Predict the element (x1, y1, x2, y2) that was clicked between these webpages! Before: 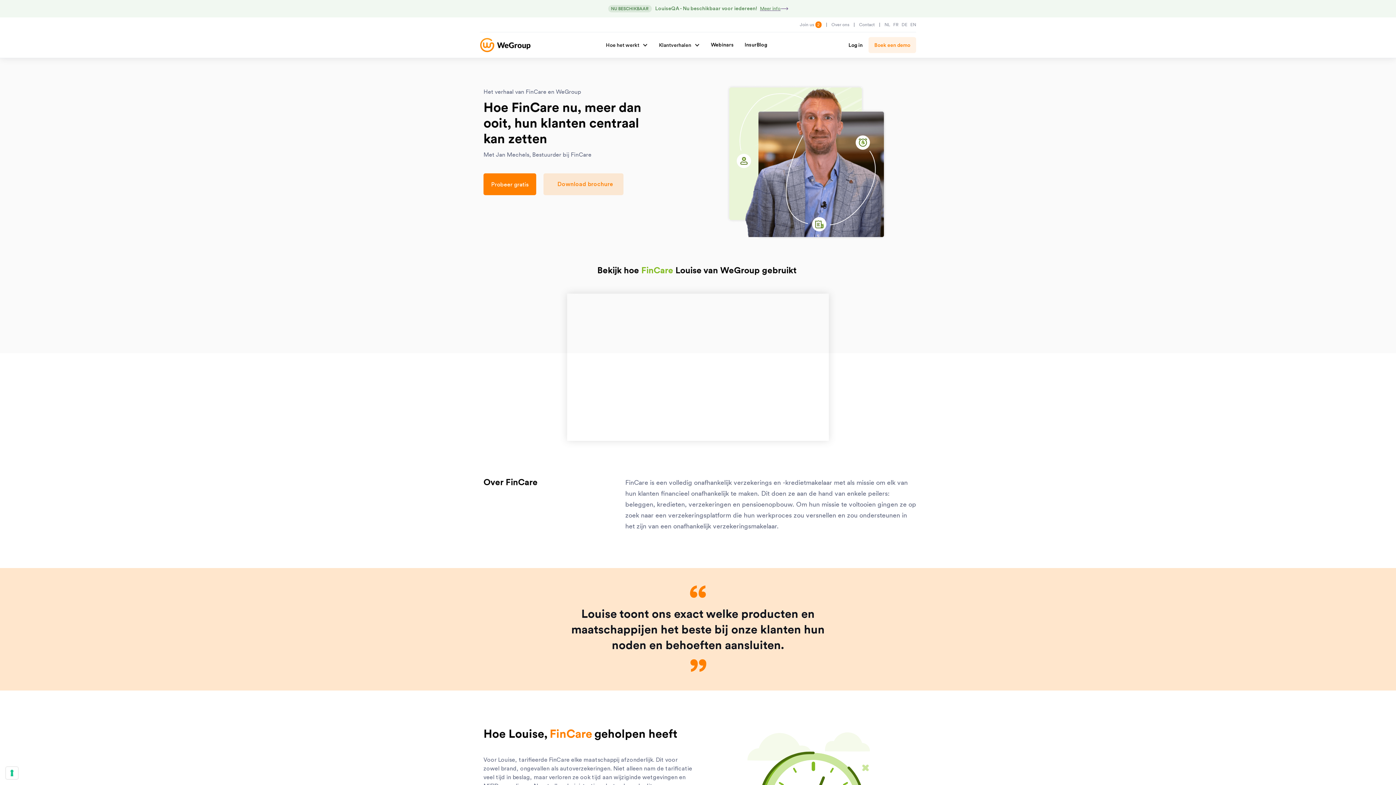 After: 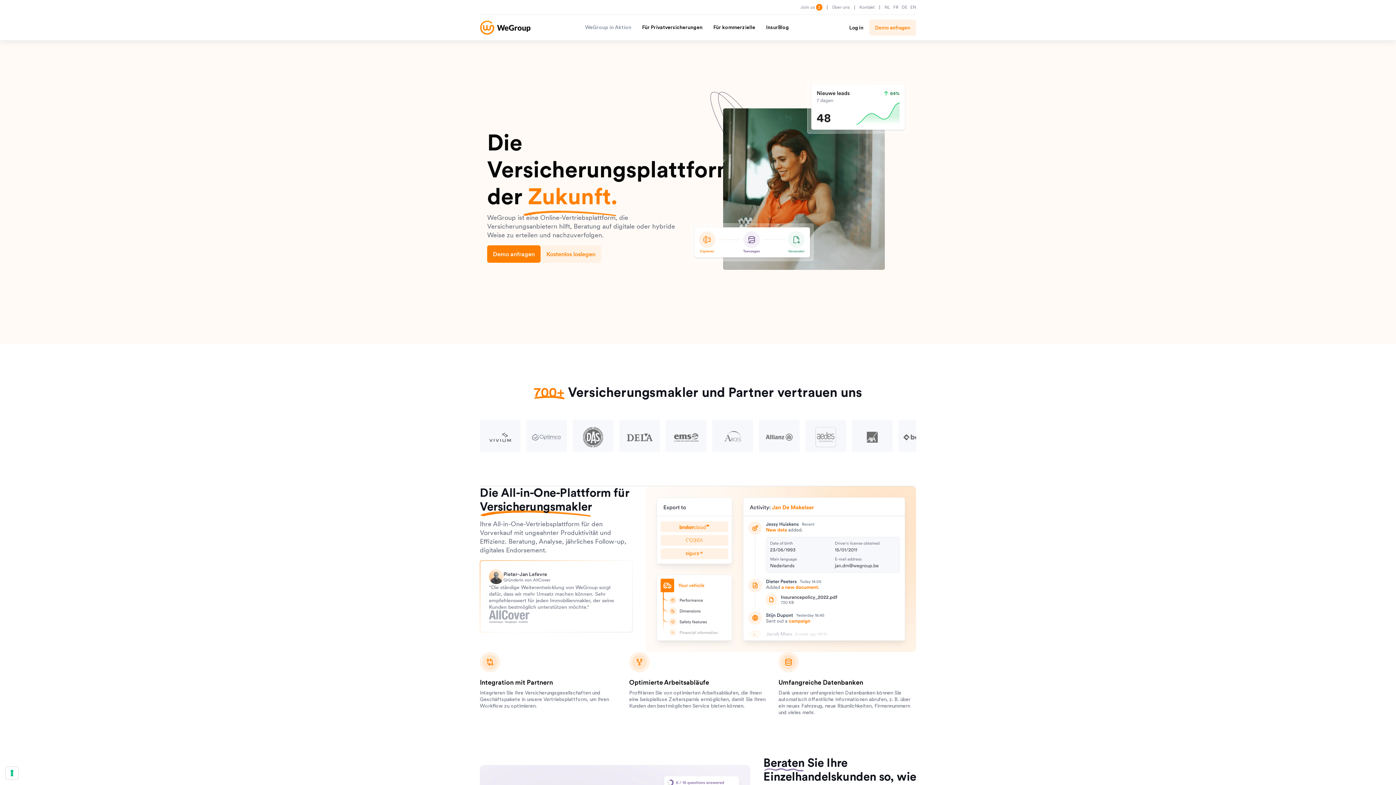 Action: label: DE bbox: (901, 20, 907, 29)